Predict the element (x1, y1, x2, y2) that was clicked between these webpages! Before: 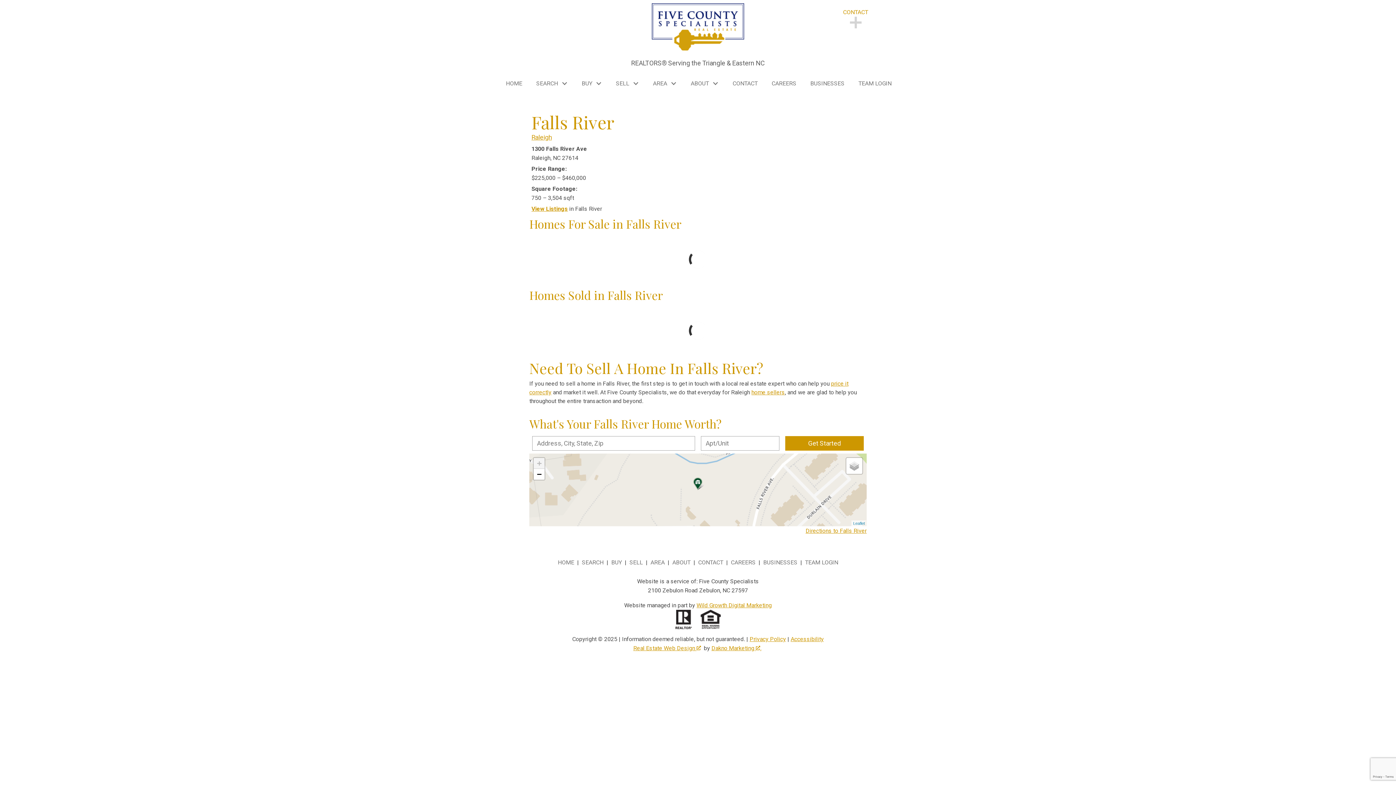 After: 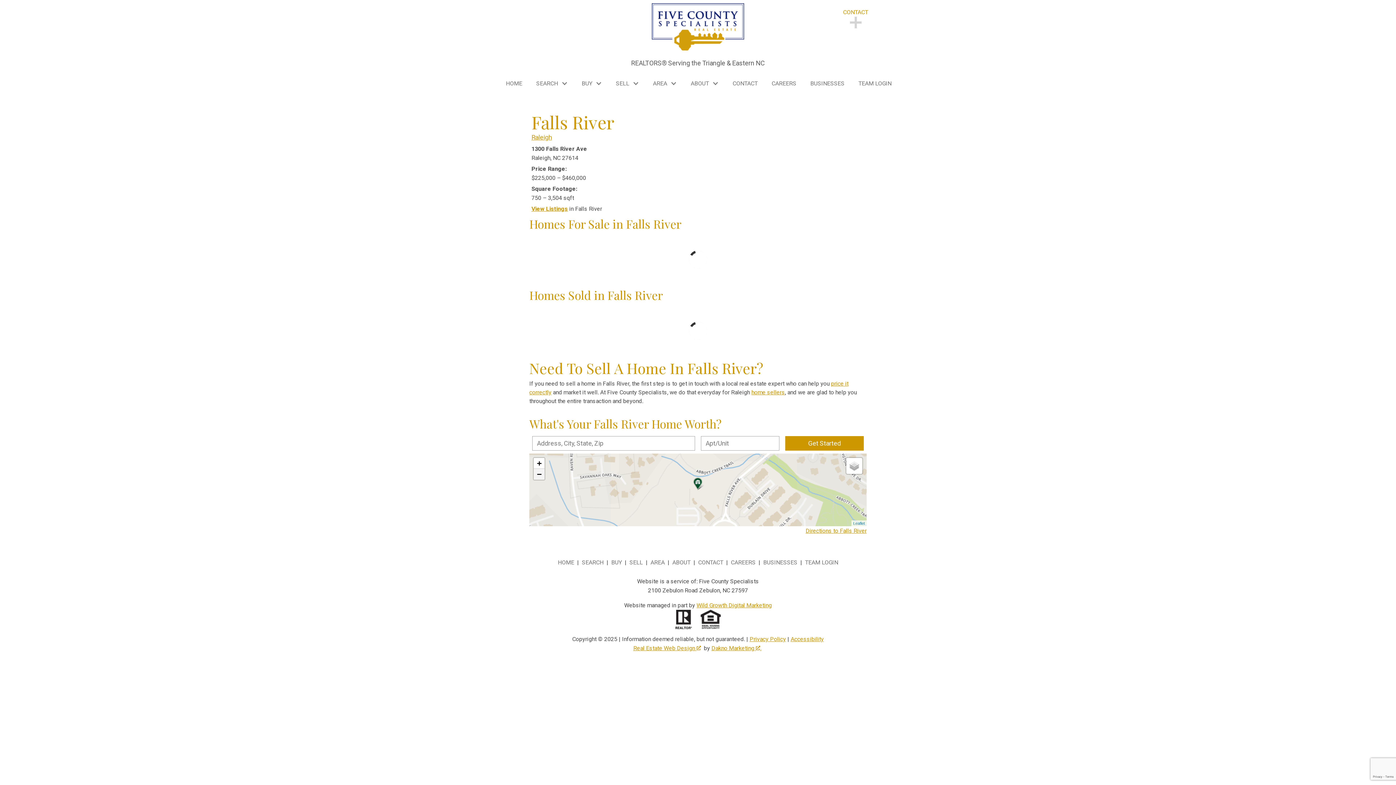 Action: label: Zoom out bbox: (533, 468, 544, 479)